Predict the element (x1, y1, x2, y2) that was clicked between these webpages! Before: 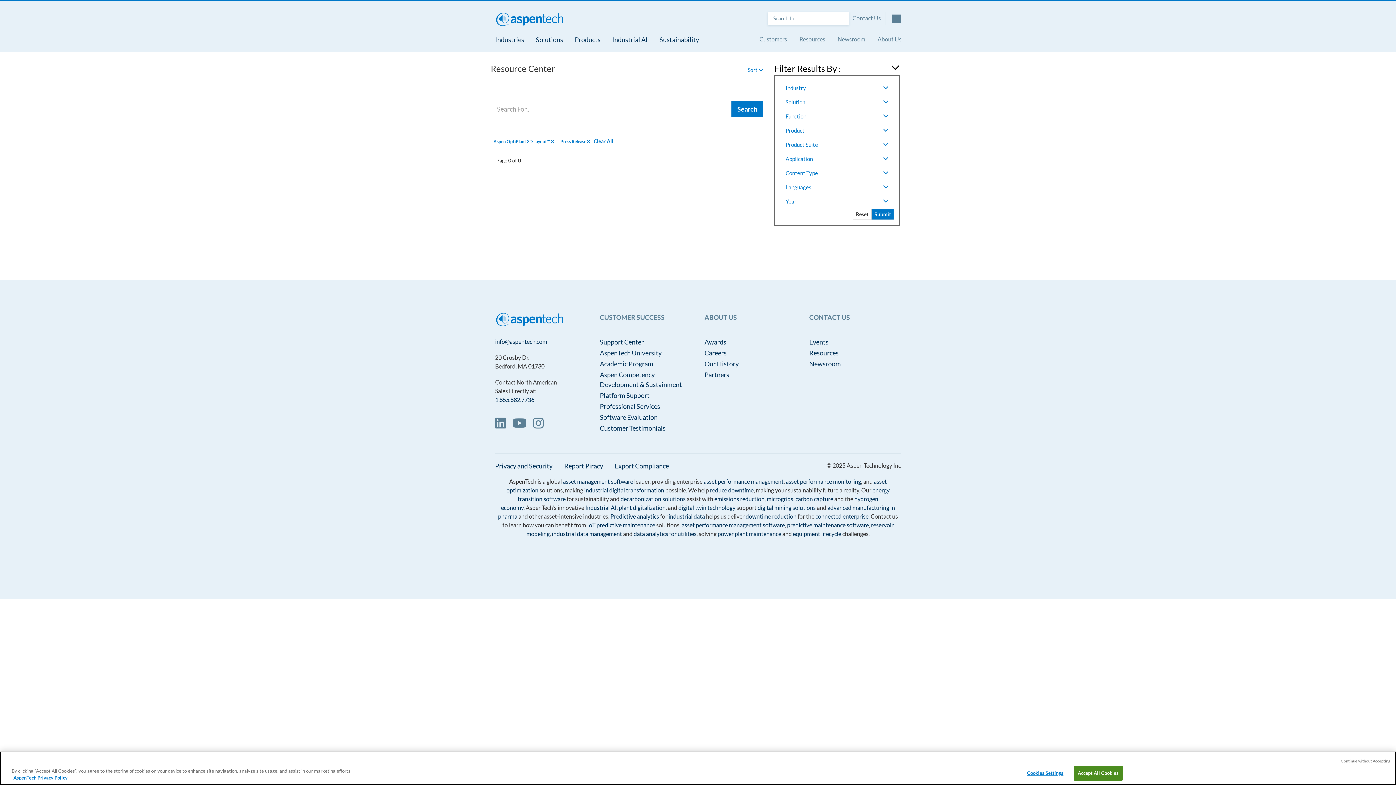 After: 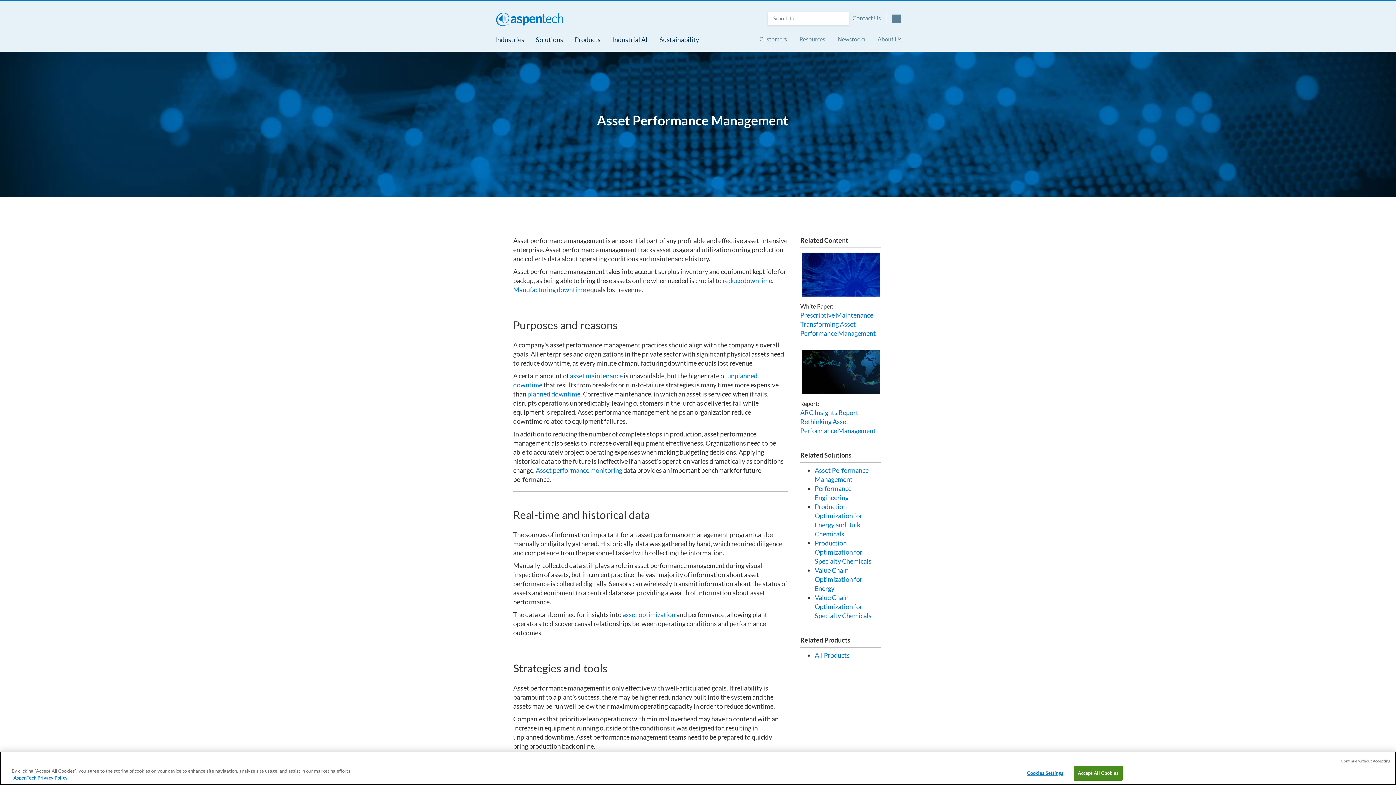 Action: label: asset performance management bbox: (703, 478, 783, 484)